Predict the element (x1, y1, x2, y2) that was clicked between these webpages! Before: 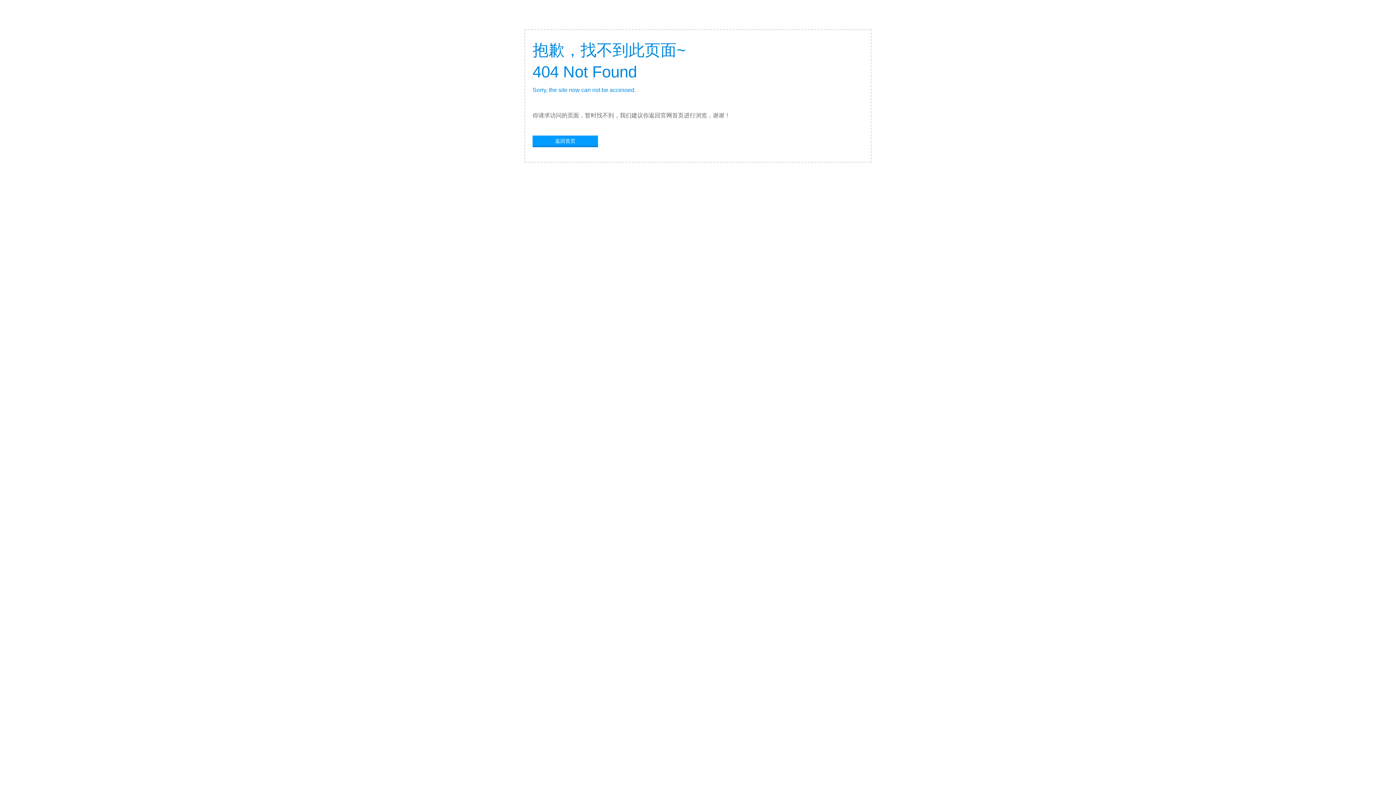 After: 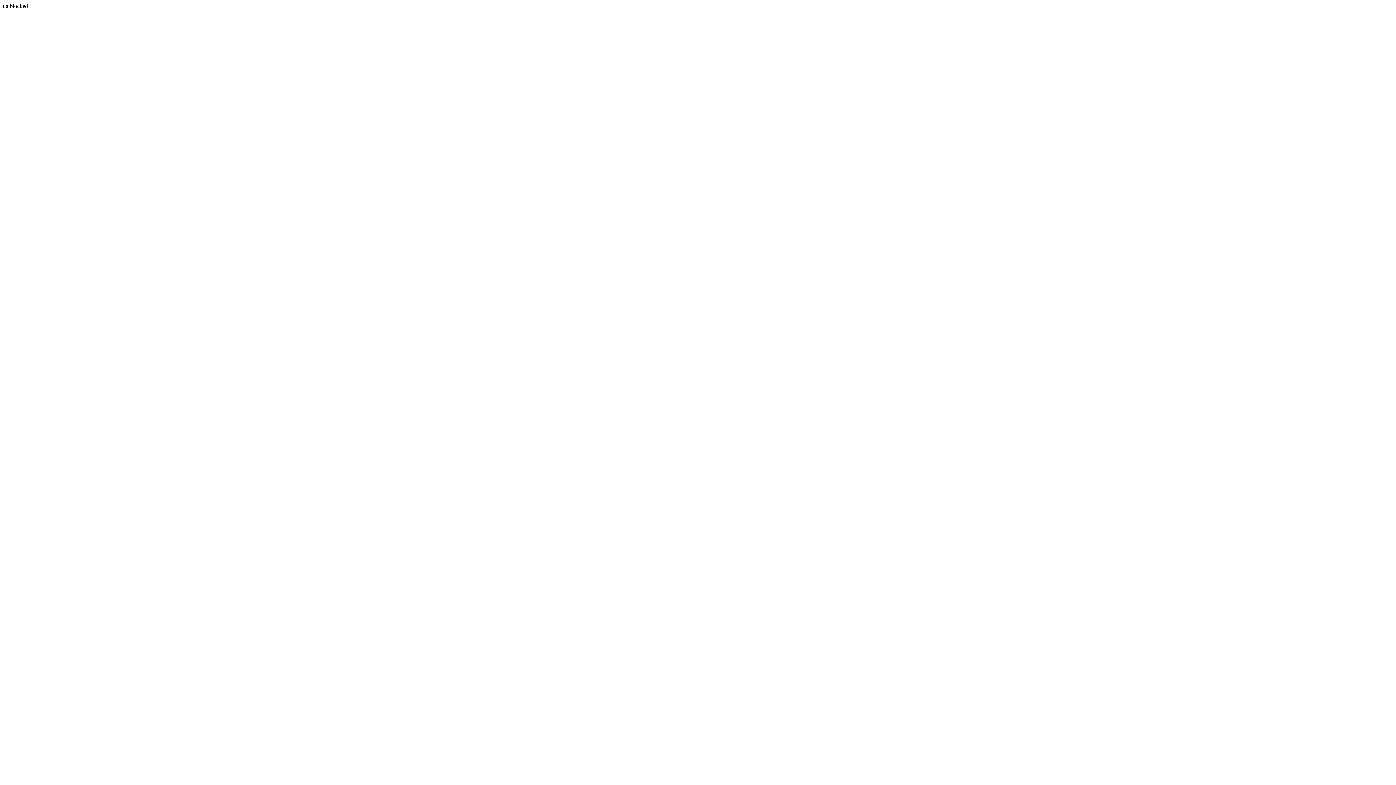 Action: label: 返回首页 bbox: (532, 135, 598, 145)